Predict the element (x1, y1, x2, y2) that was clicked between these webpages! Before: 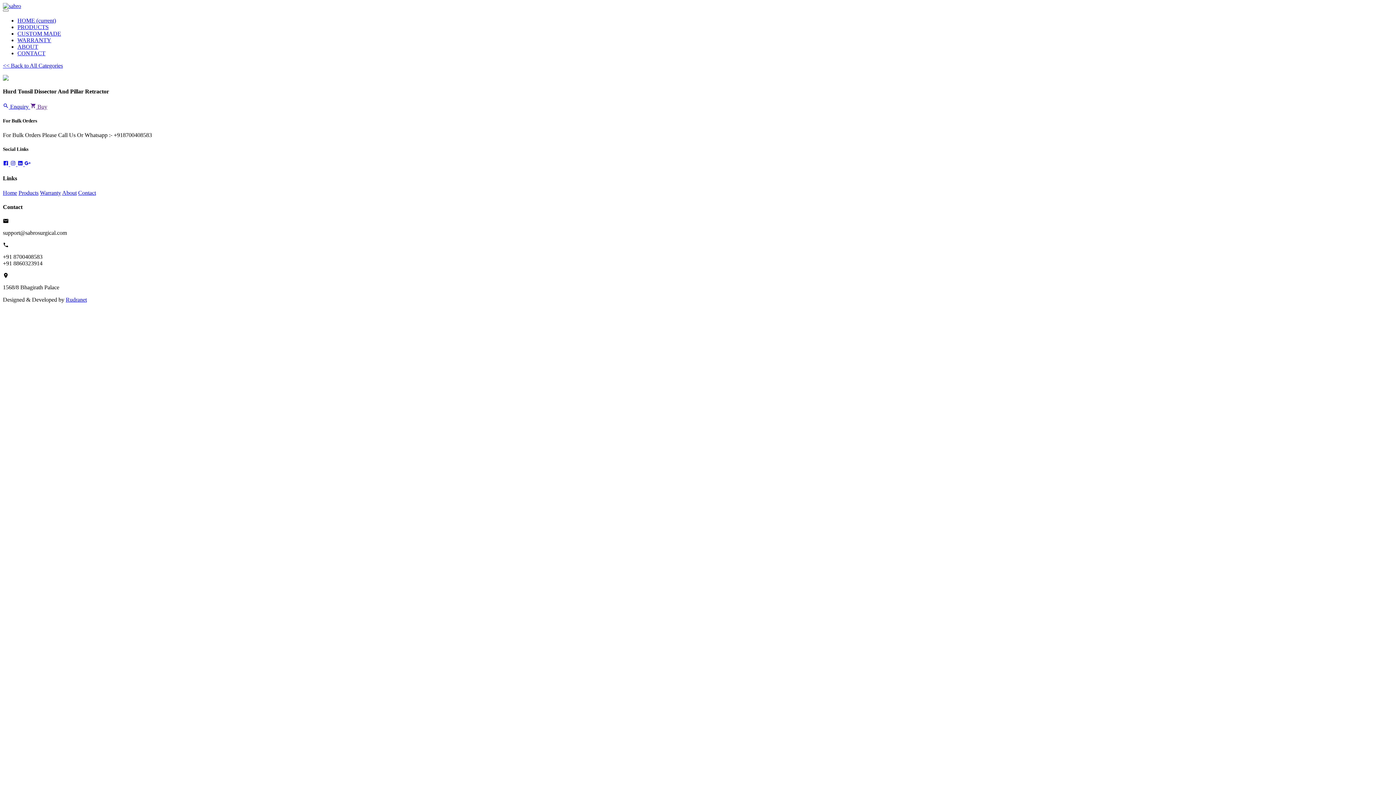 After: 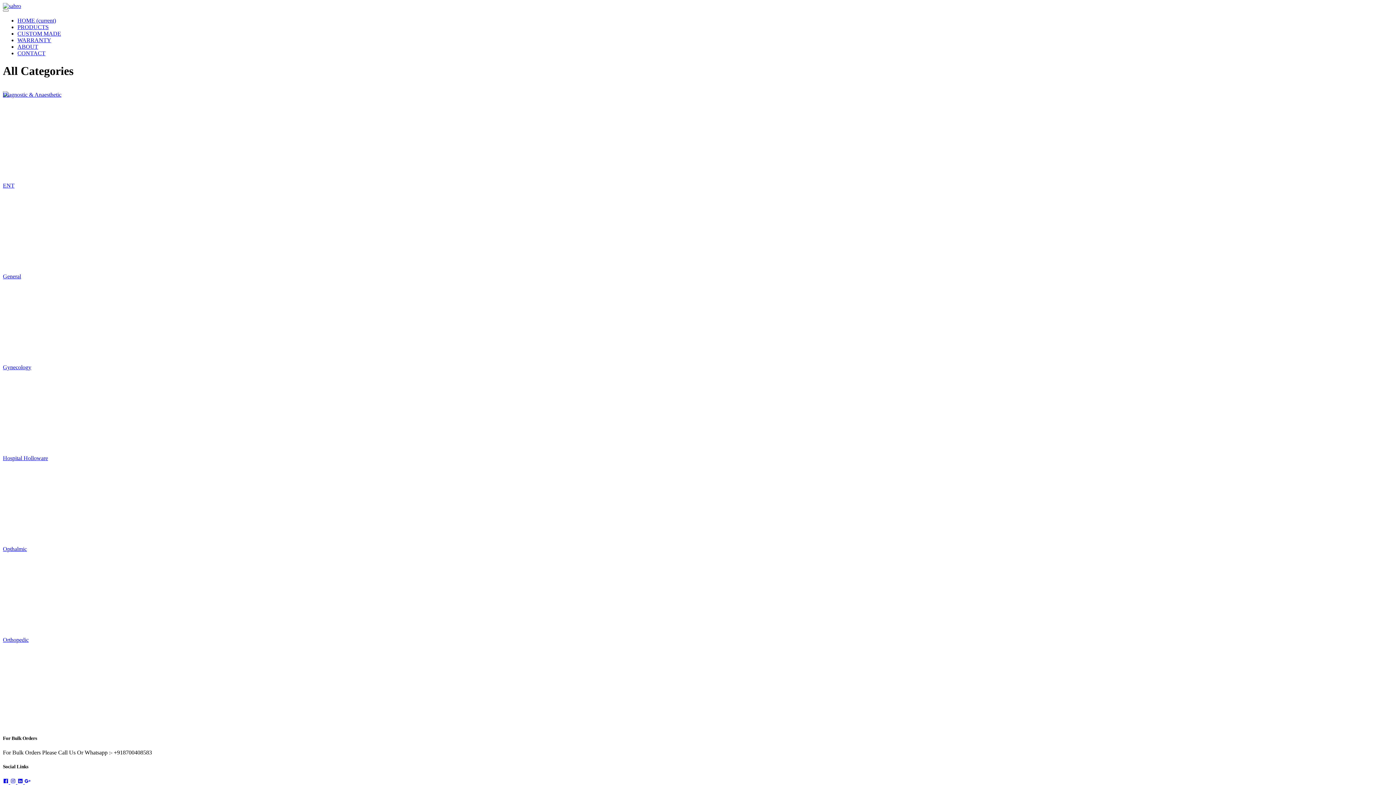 Action: label: << Back to All Categories bbox: (2, 62, 62, 68)